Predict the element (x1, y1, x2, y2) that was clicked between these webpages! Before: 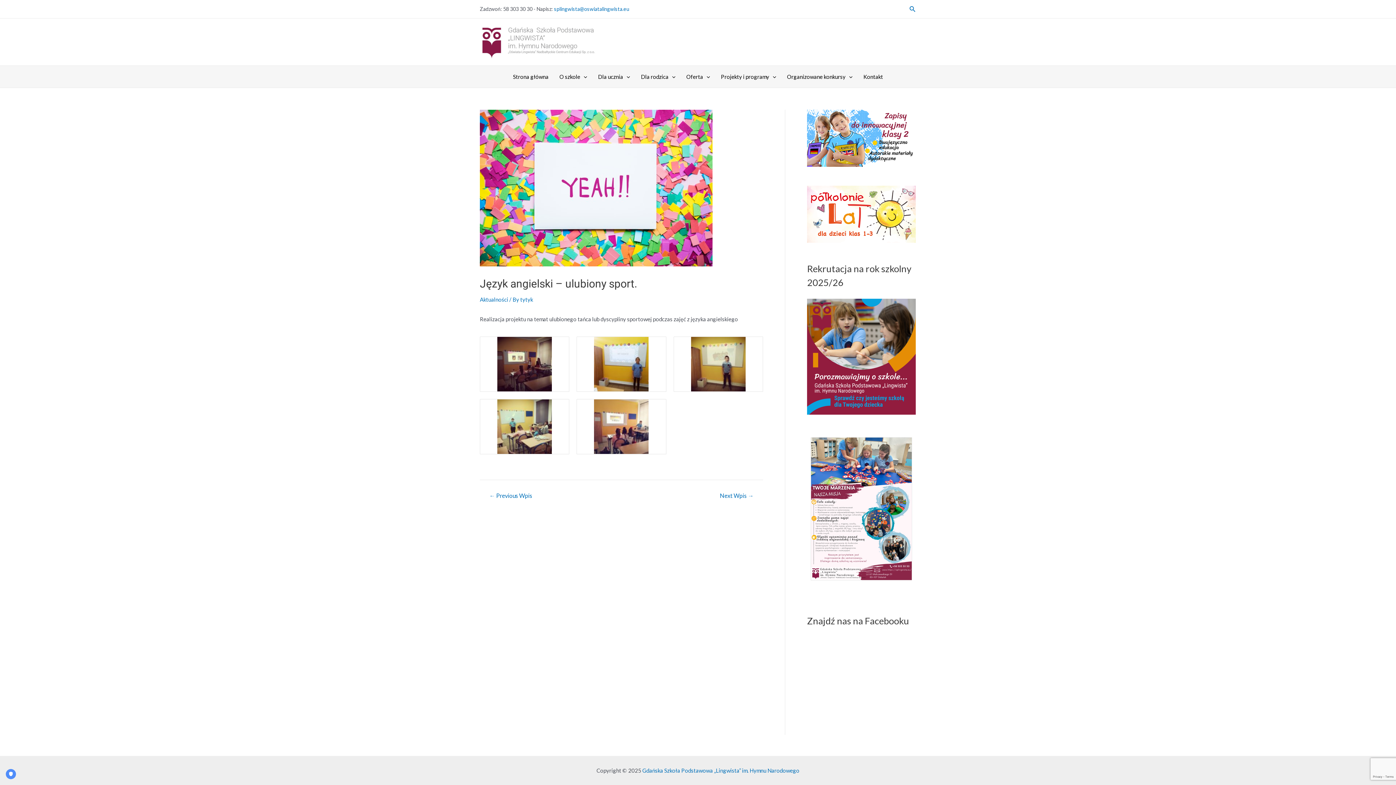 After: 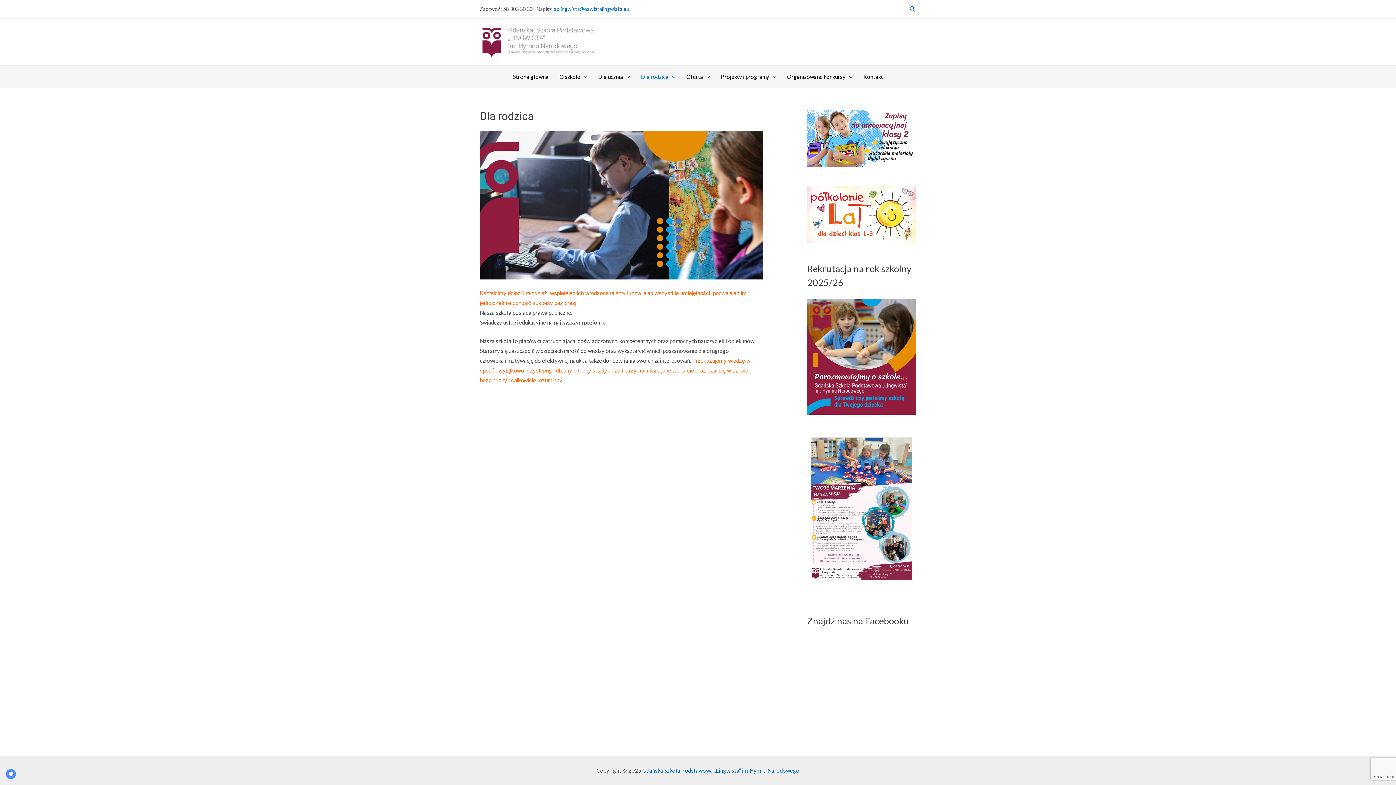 Action: label: Dla rodzica bbox: (635, 65, 681, 87)